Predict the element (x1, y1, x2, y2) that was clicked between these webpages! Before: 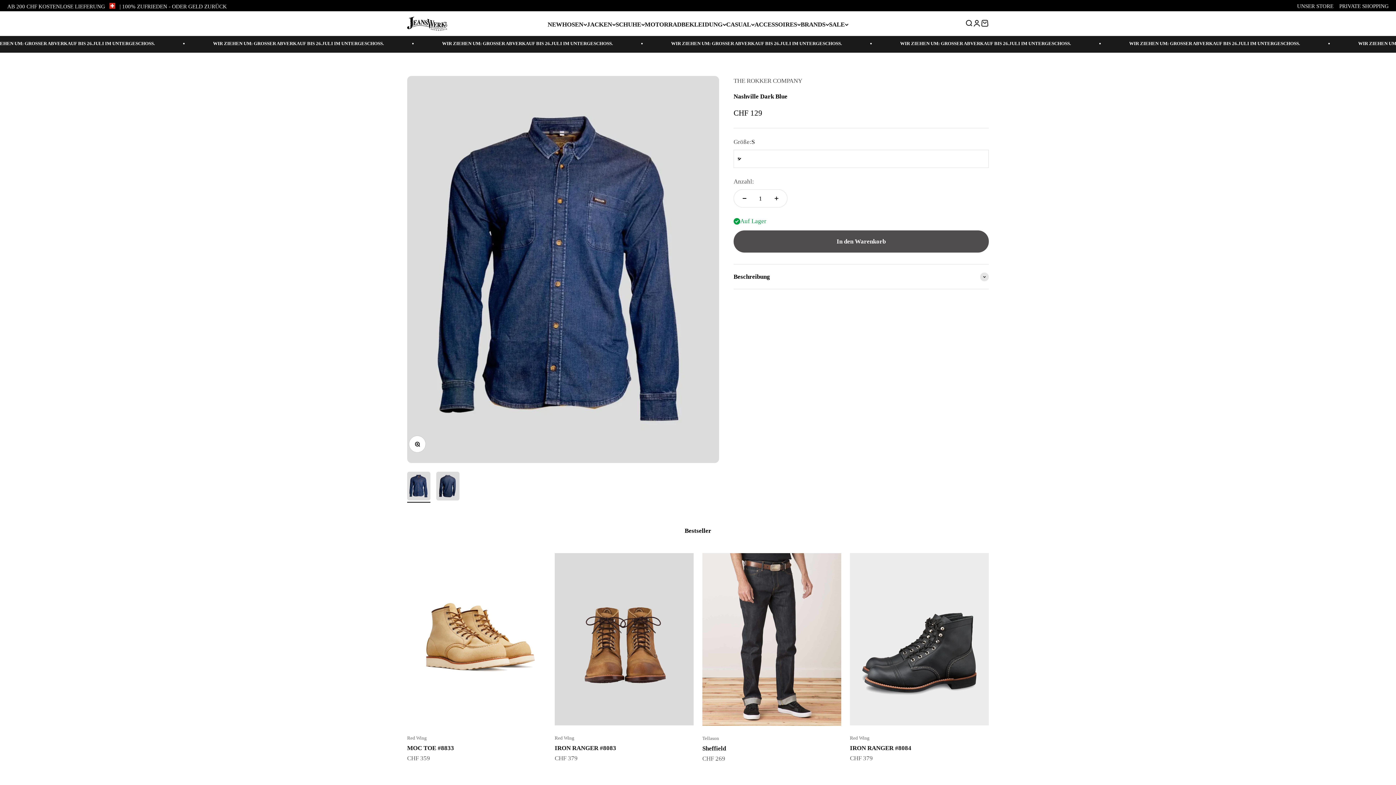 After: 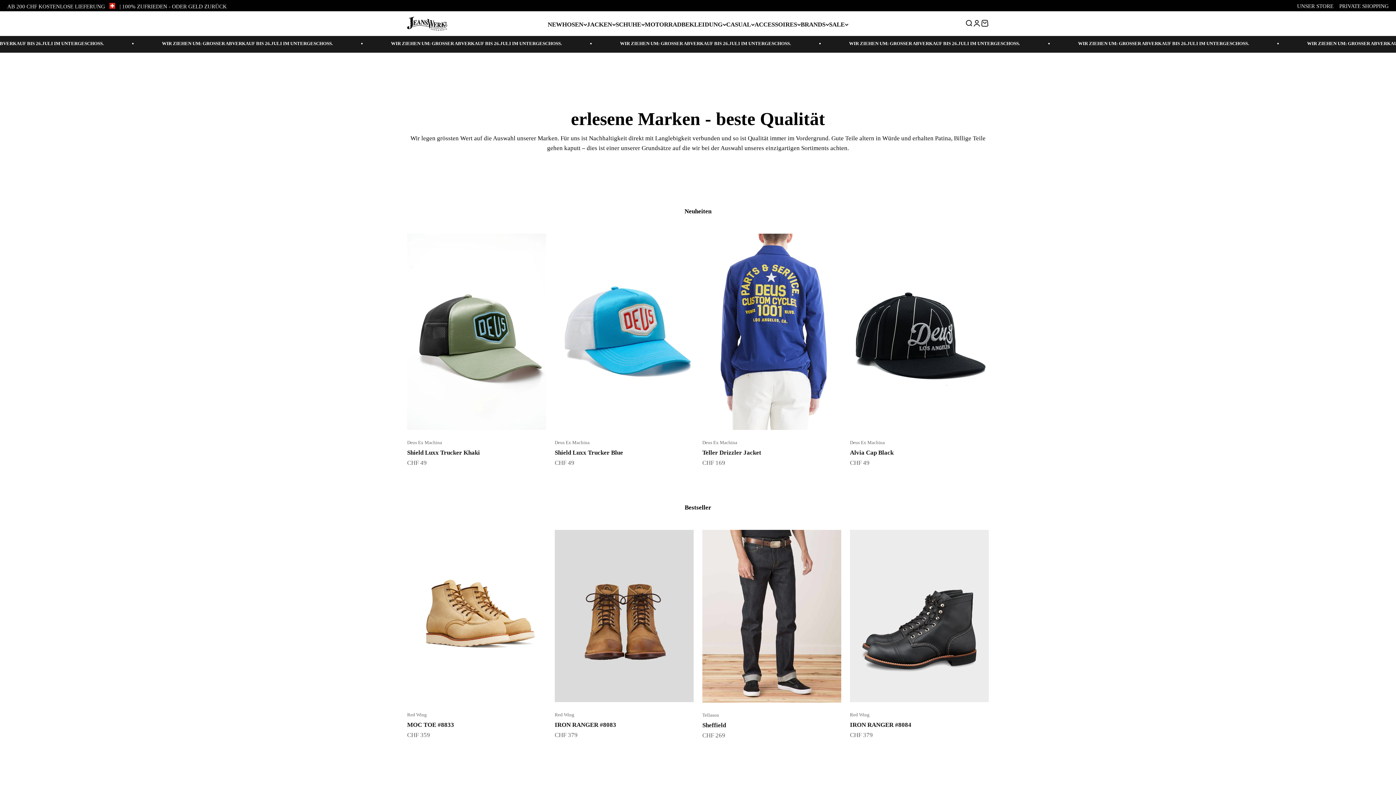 Action: bbox: (407, 13, 447, 32) label: Jeanswerk St. Gallen